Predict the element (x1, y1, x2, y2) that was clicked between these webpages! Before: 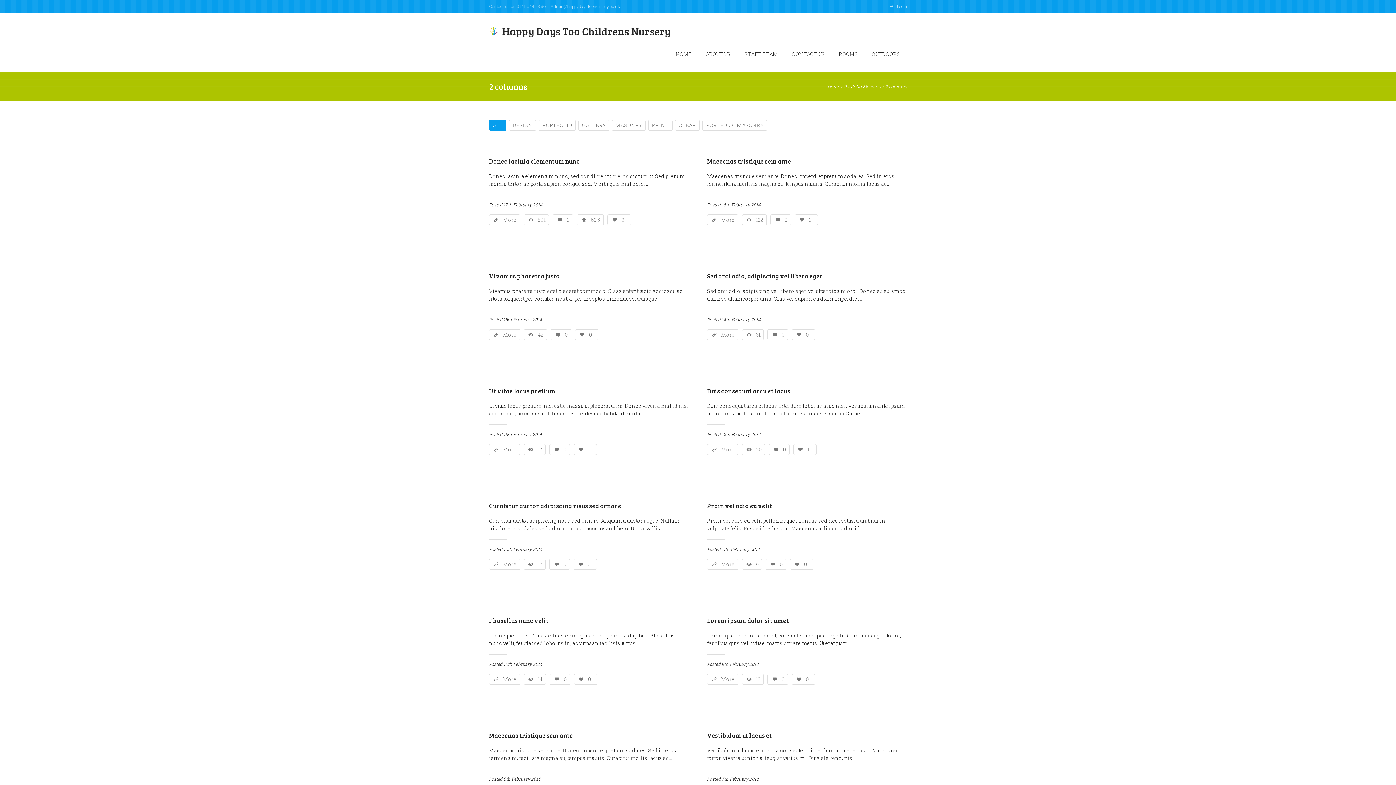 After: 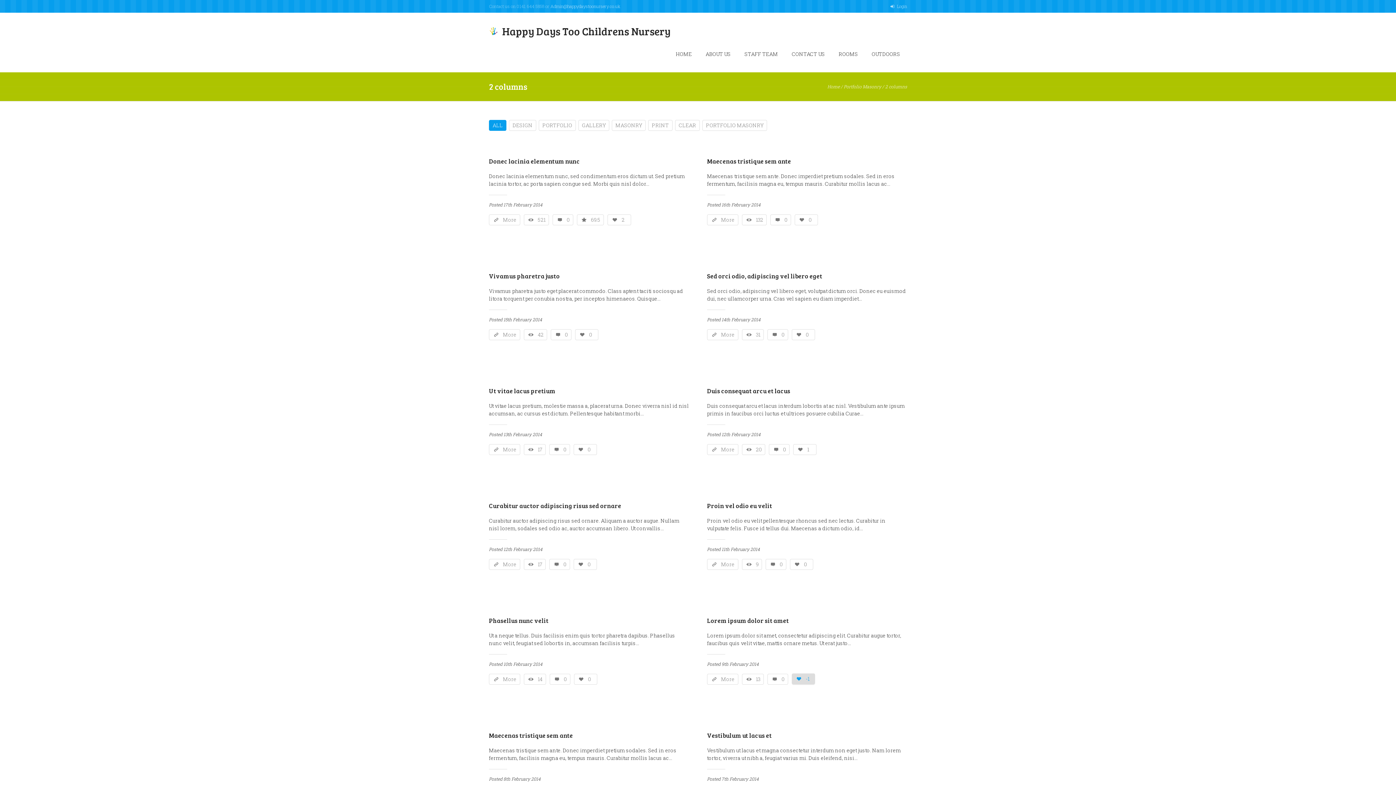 Action: bbox: (791, 674, 815, 685) label: 0